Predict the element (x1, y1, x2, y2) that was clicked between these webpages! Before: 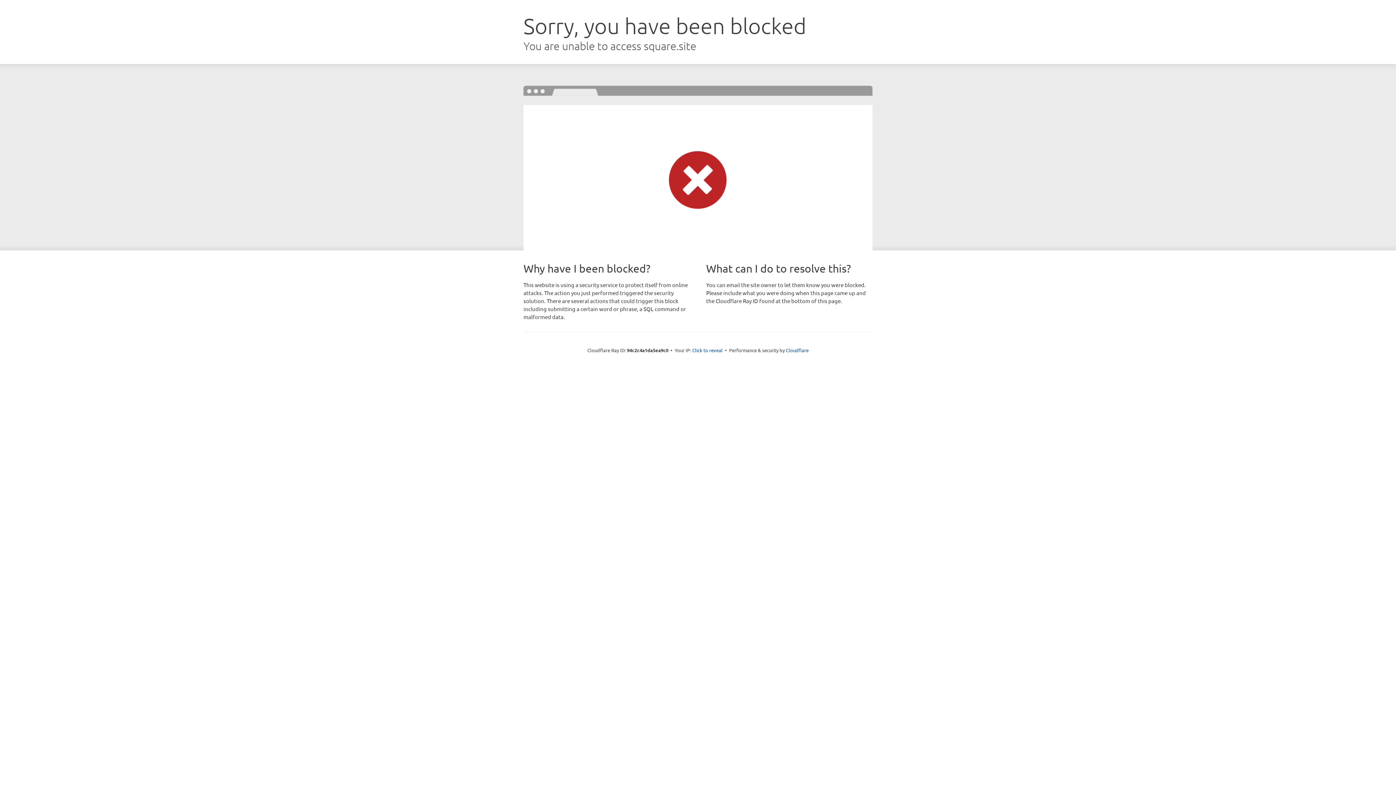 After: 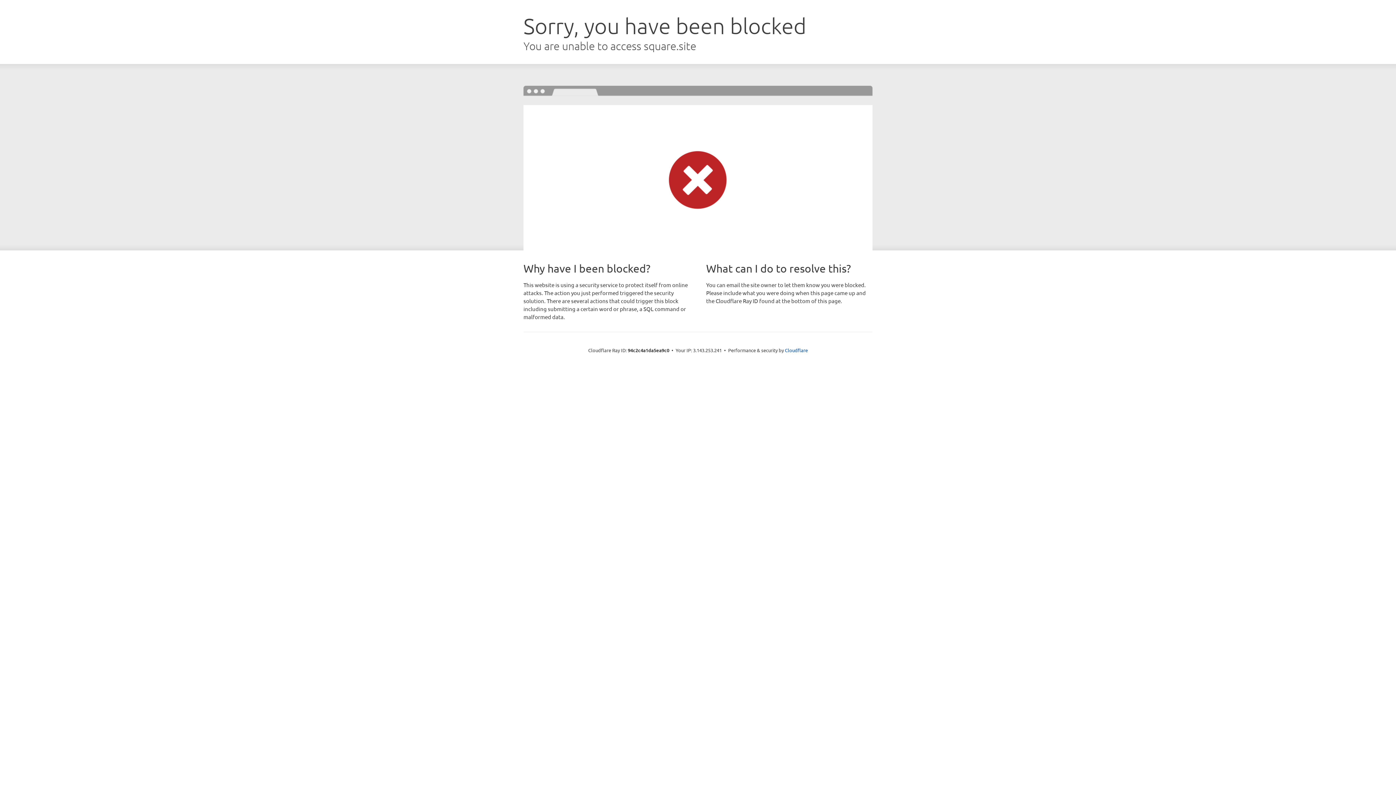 Action: bbox: (692, 346, 722, 353) label: Click to reveal